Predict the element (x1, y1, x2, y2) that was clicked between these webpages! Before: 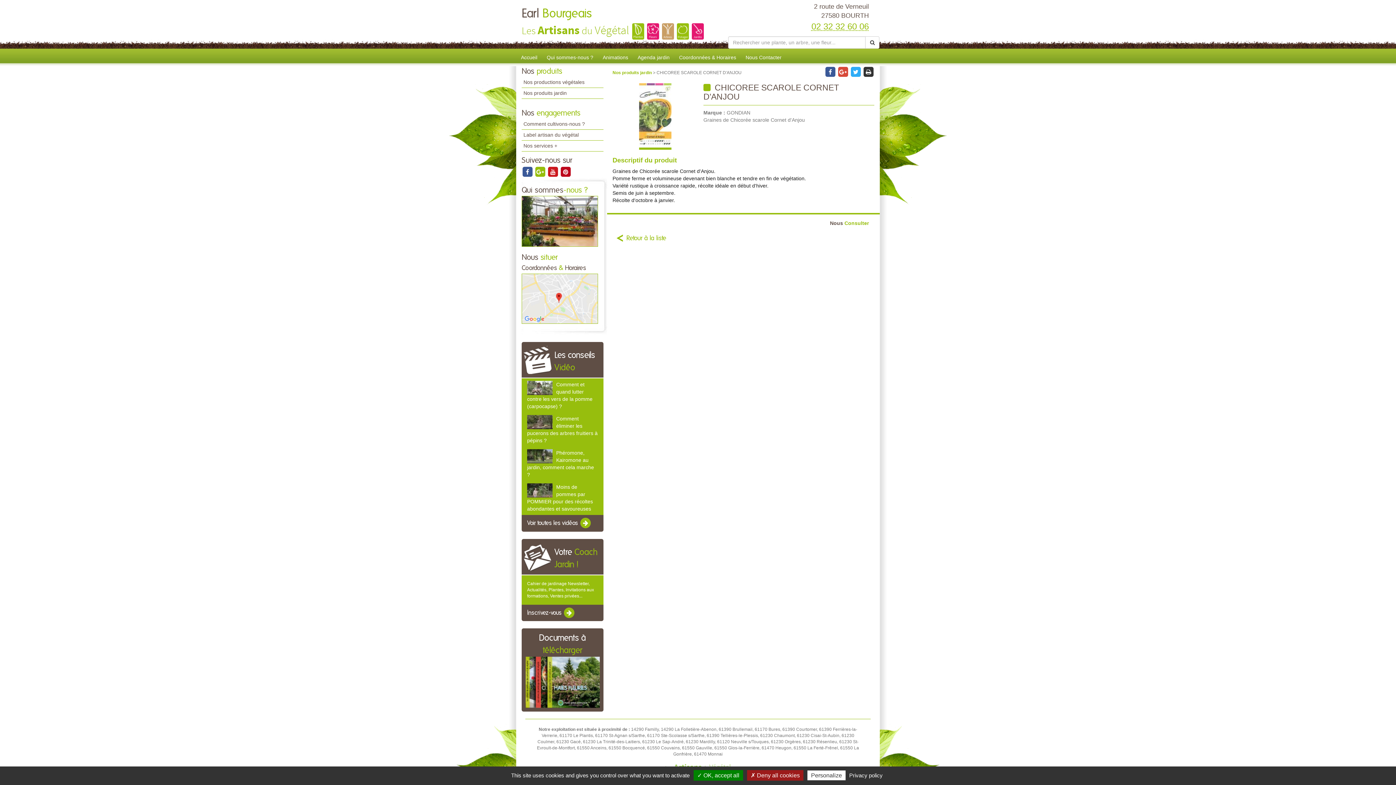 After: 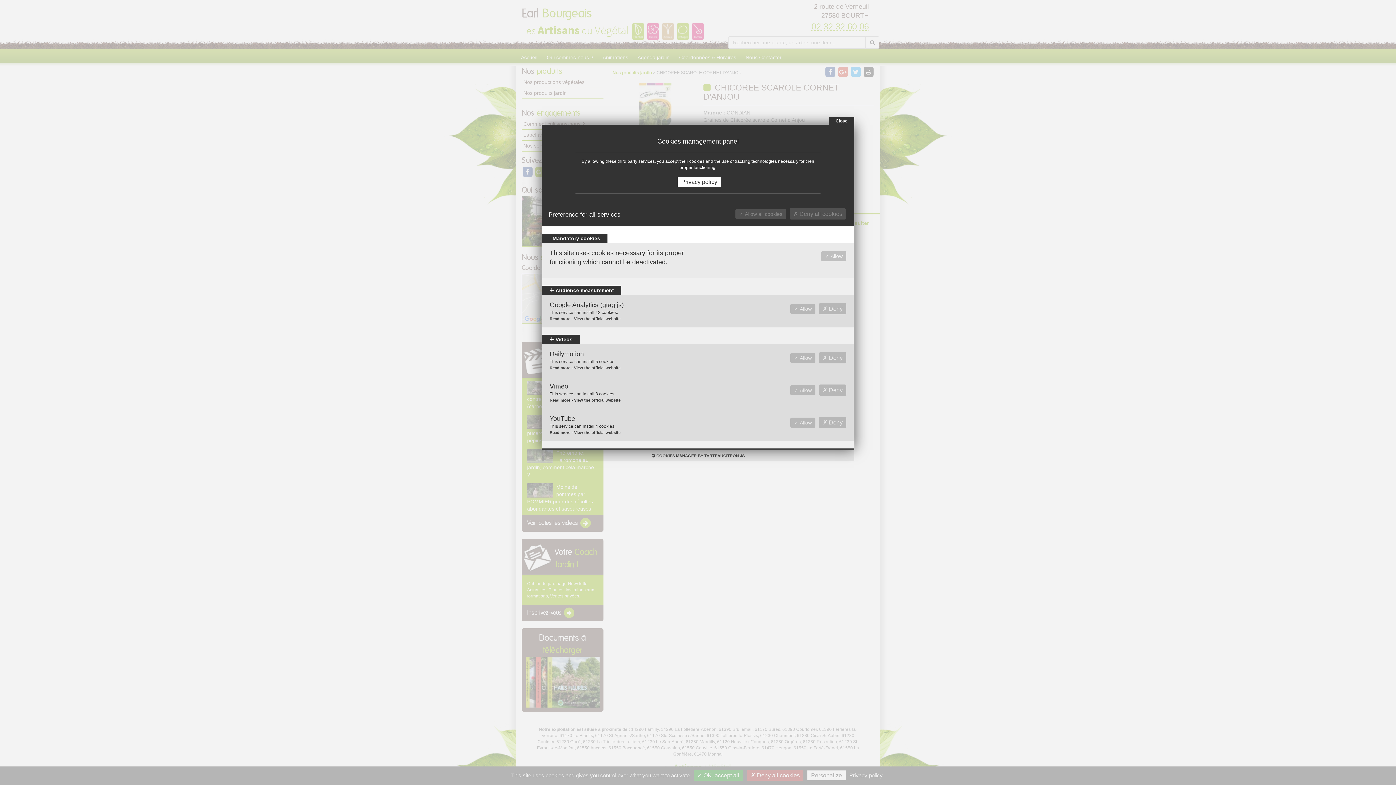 Action: bbox: (807, 770, 845, 780) label: Personalize